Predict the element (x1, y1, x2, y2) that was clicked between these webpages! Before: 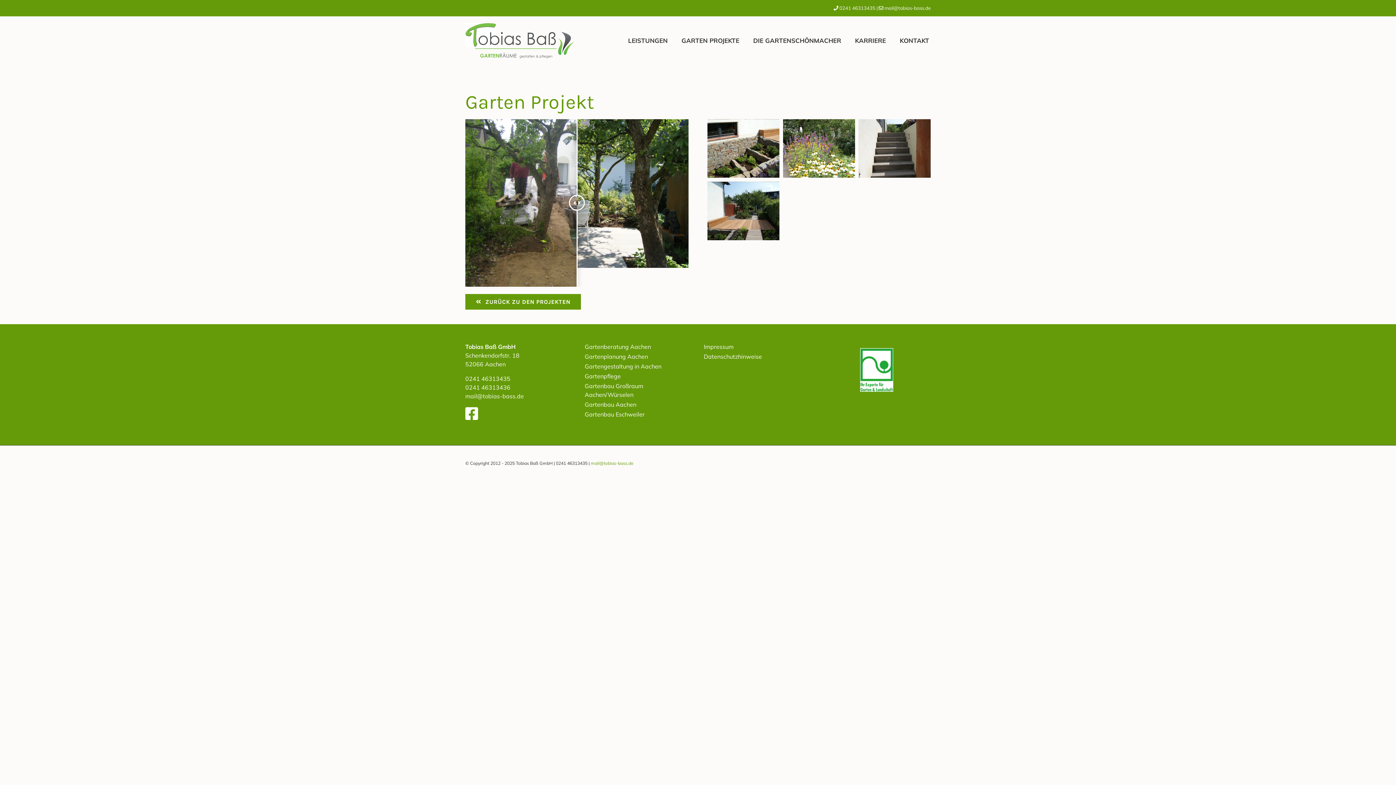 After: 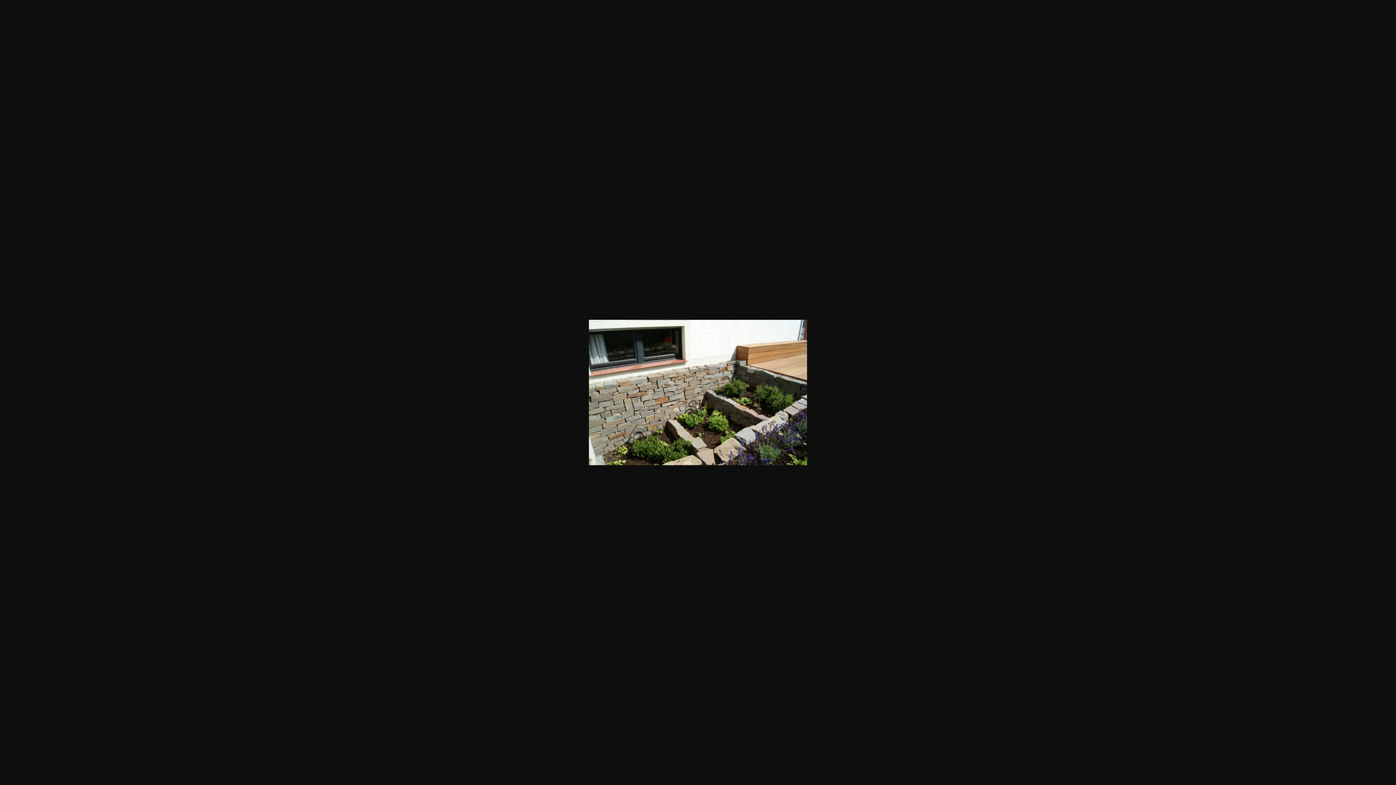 Action: bbox: (707, 119, 779, 177)